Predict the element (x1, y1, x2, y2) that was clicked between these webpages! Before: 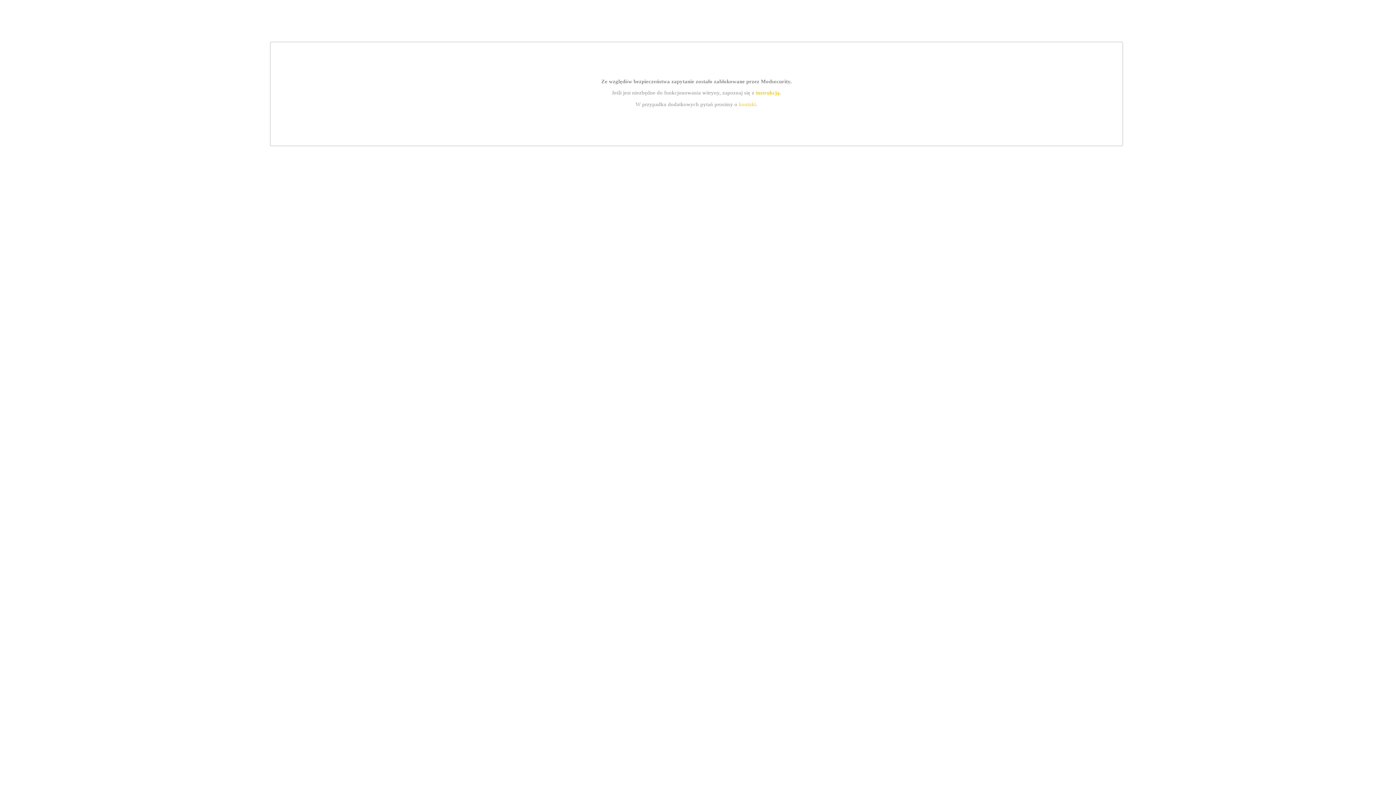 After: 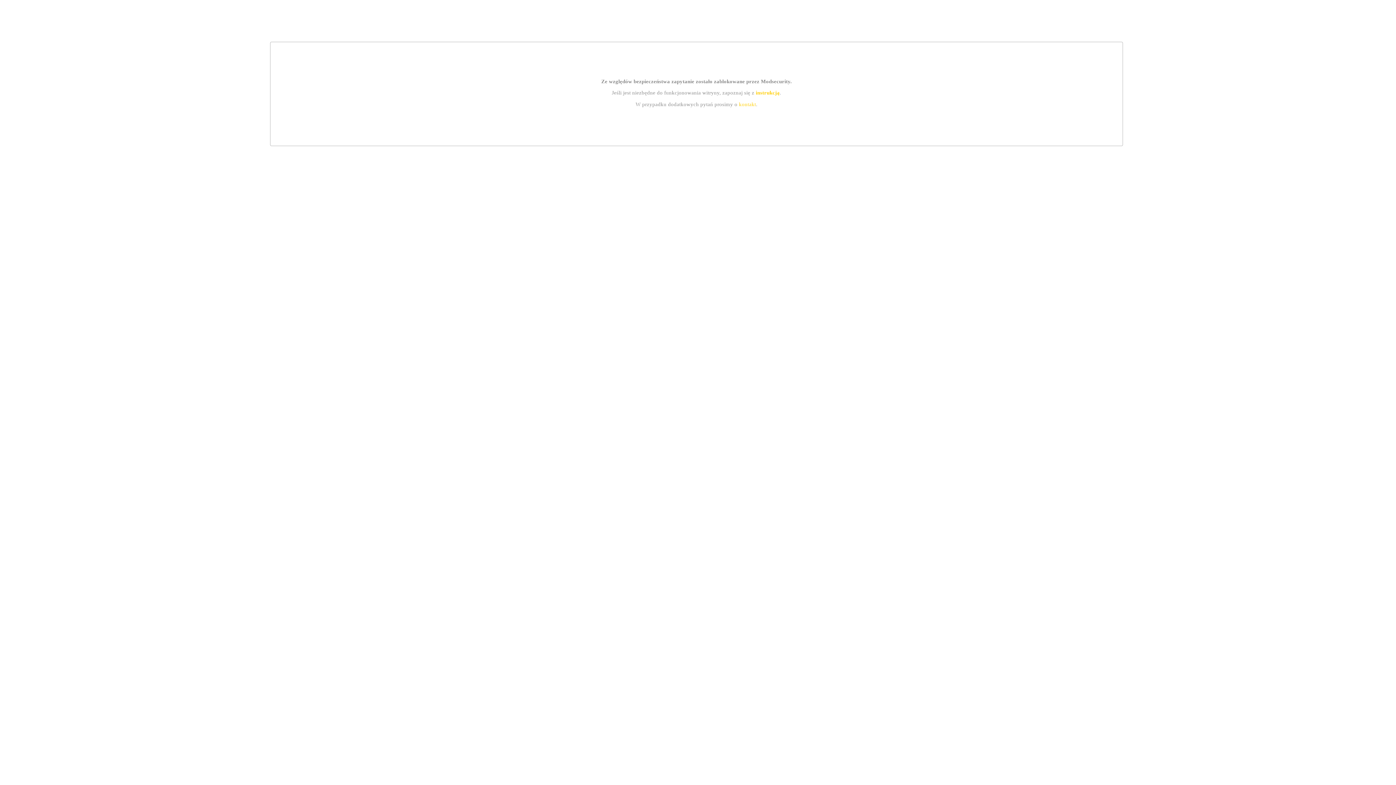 Action: label: instrukcją bbox: (755, 89, 779, 95)